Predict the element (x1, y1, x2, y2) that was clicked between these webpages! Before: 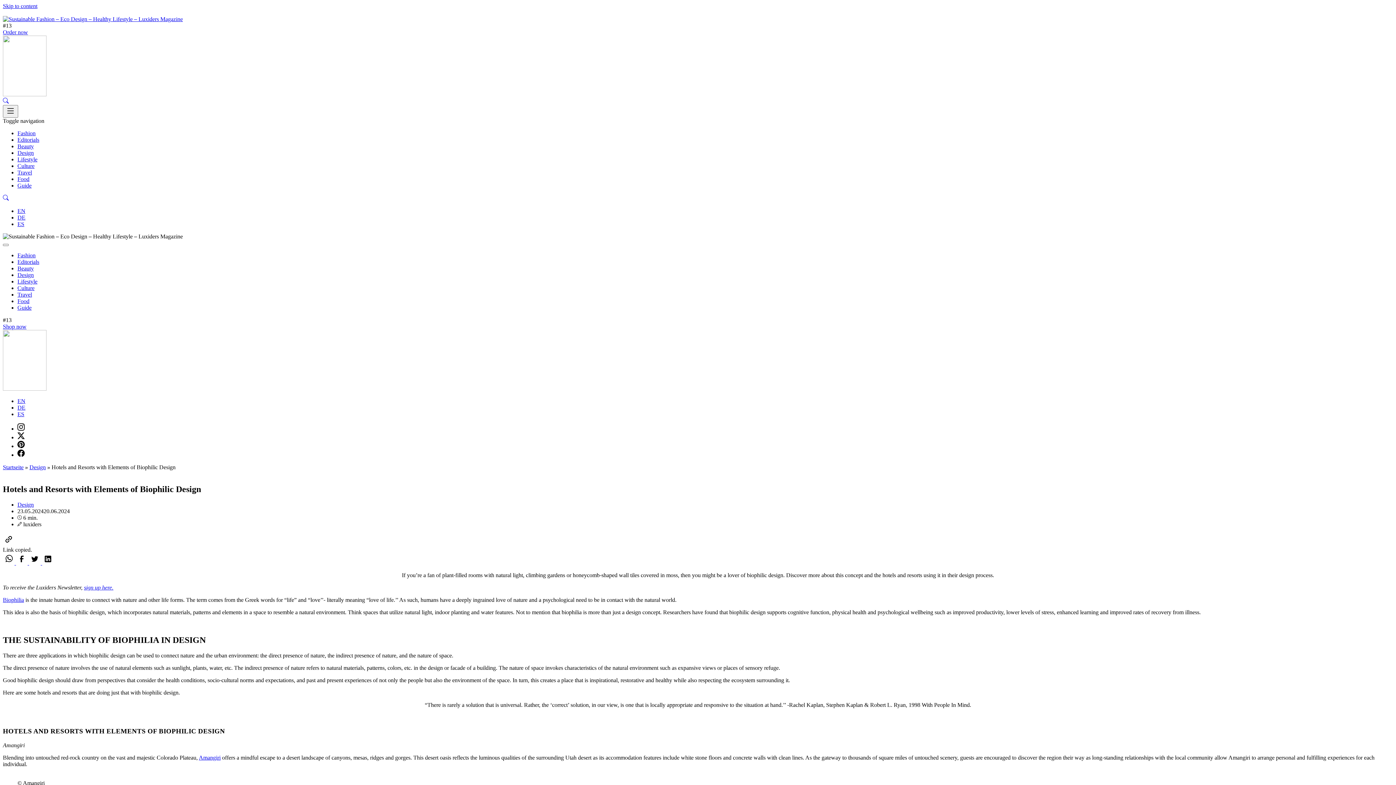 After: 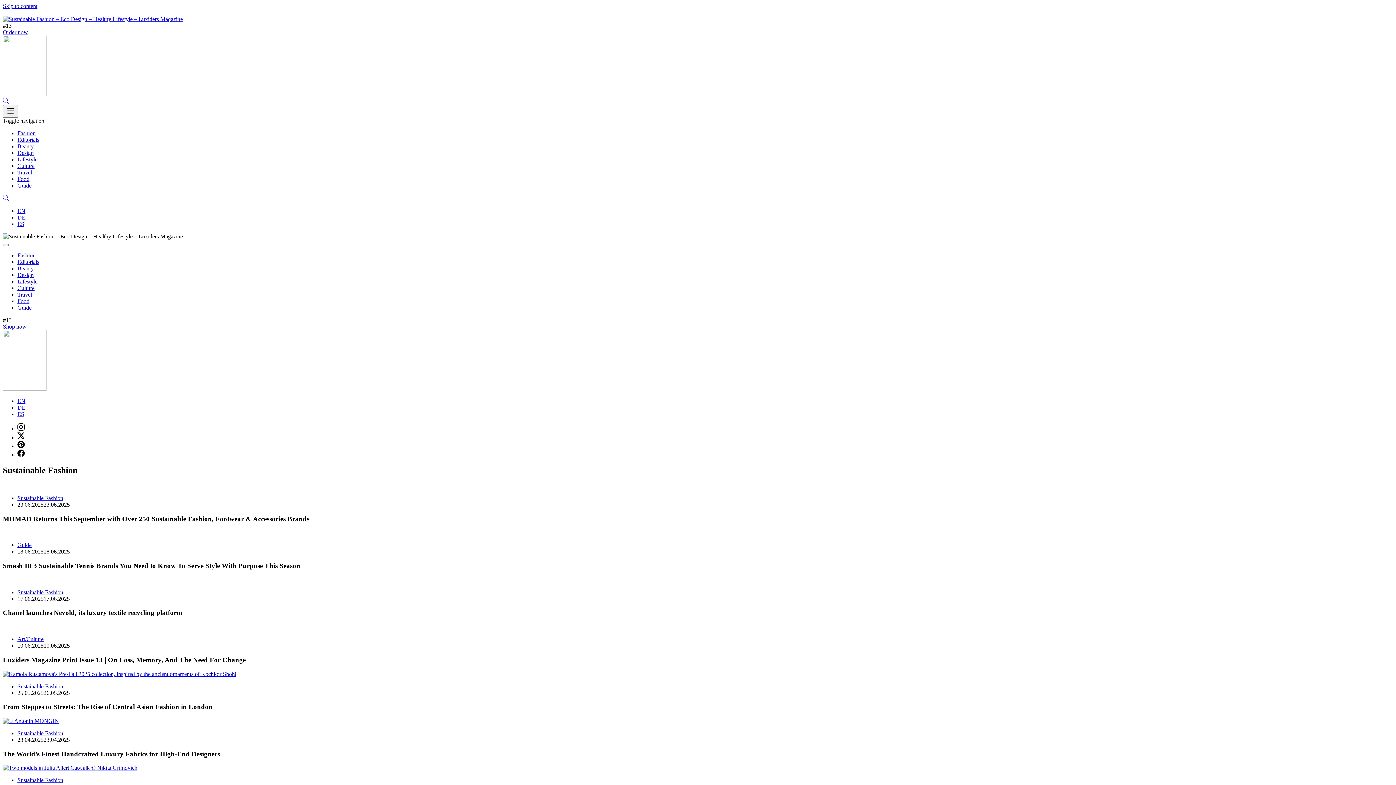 Action: bbox: (2, 16, 182, 22)